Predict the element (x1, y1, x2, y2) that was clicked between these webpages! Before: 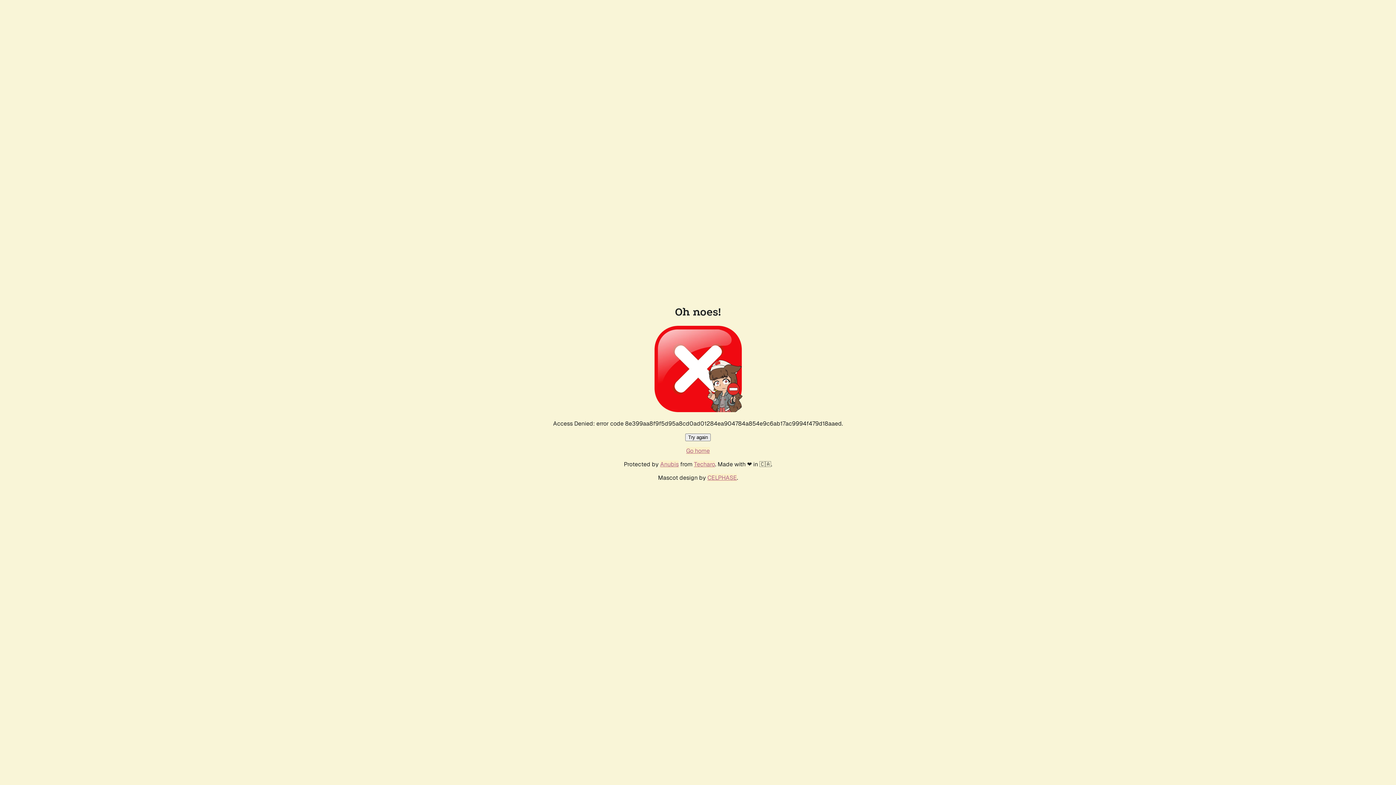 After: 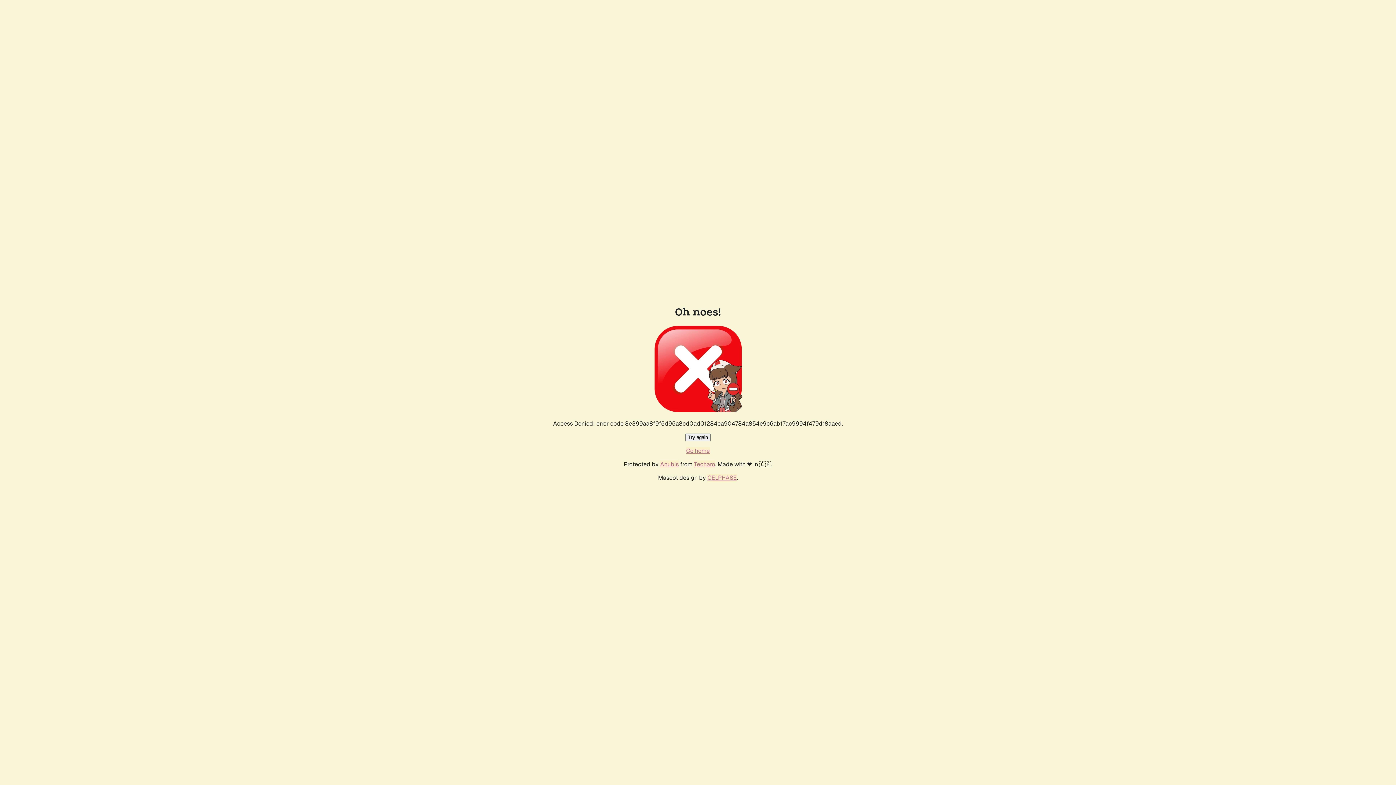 Action: label: Go home bbox: (686, 447, 710, 454)